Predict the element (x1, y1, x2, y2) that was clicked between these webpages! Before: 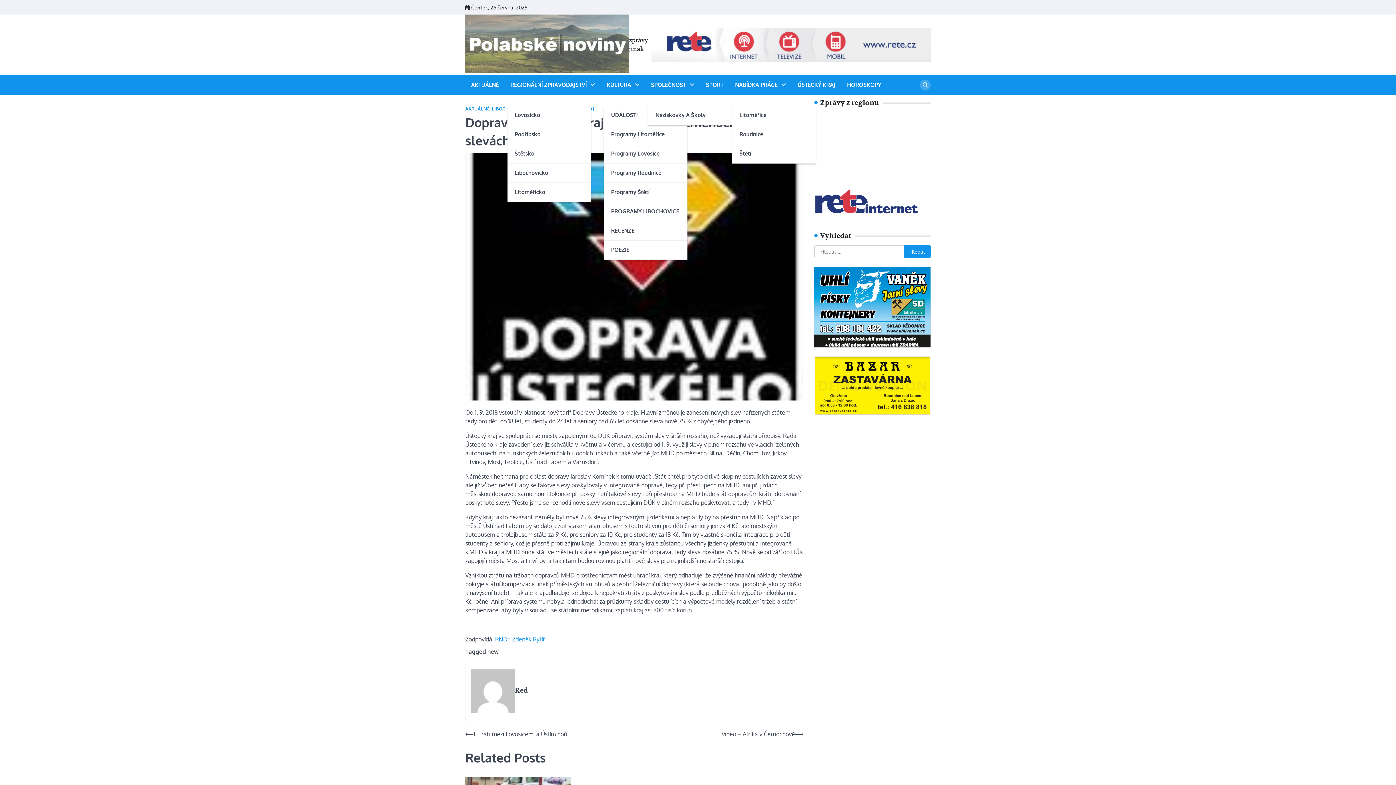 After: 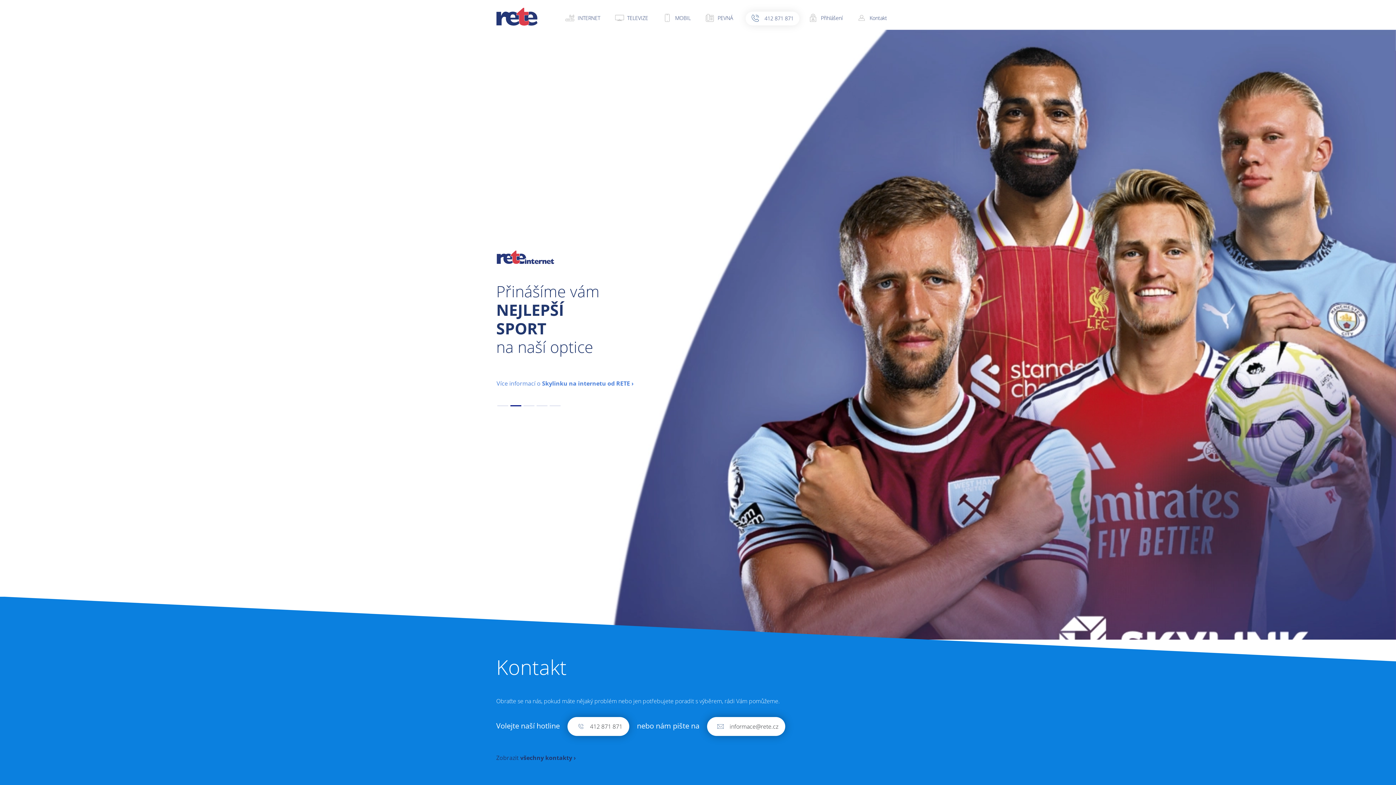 Action: bbox: (651, 27, 930, 62)